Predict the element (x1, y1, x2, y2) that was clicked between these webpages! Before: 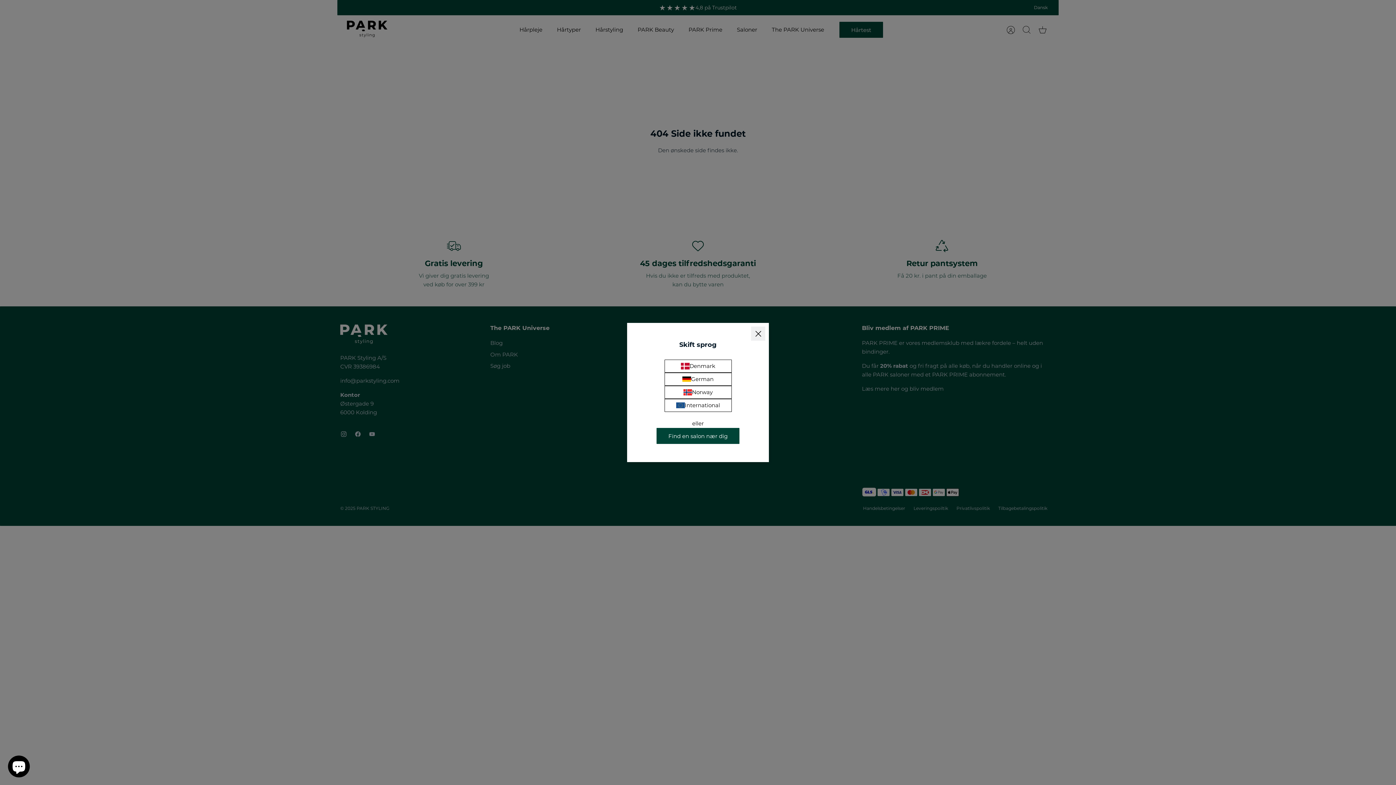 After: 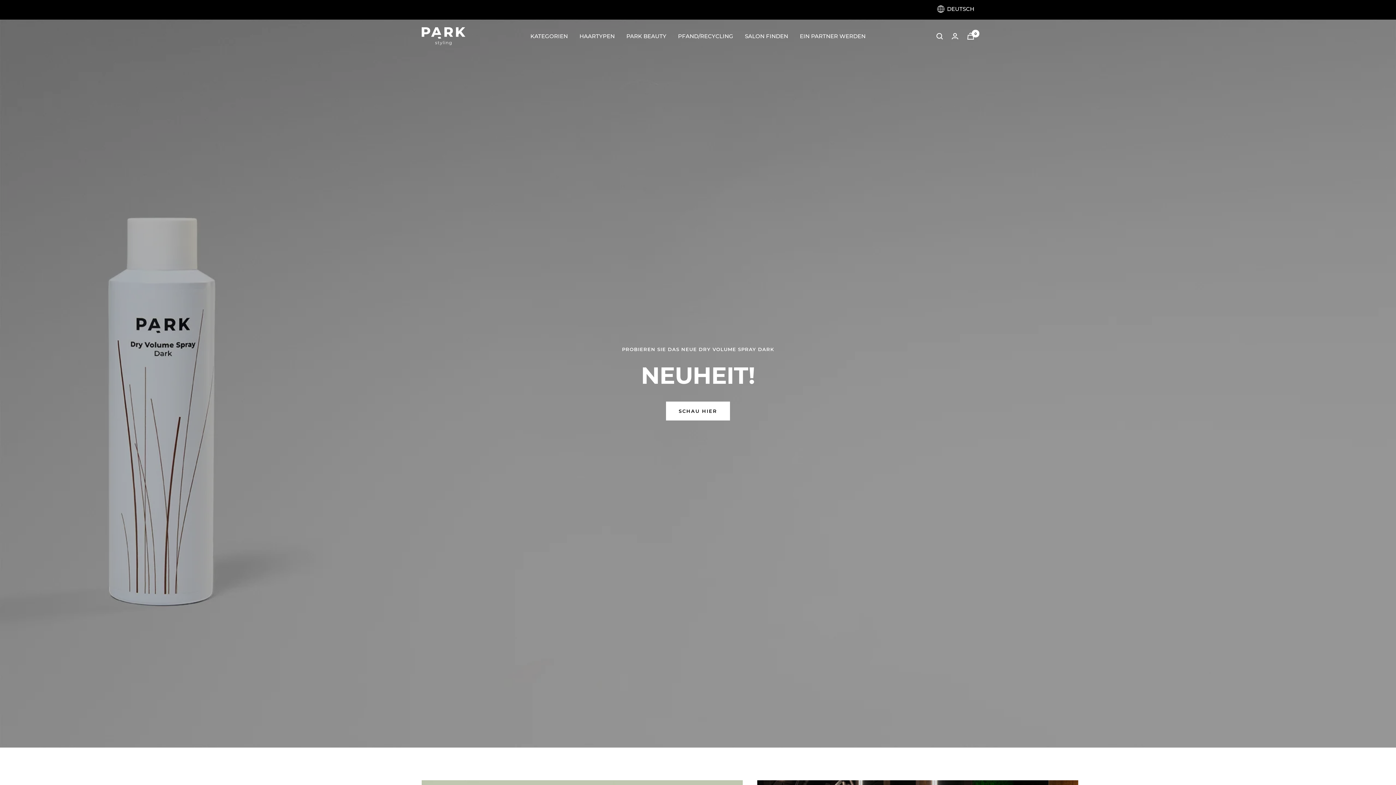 Action: bbox: (664, 372, 731, 386) label: German